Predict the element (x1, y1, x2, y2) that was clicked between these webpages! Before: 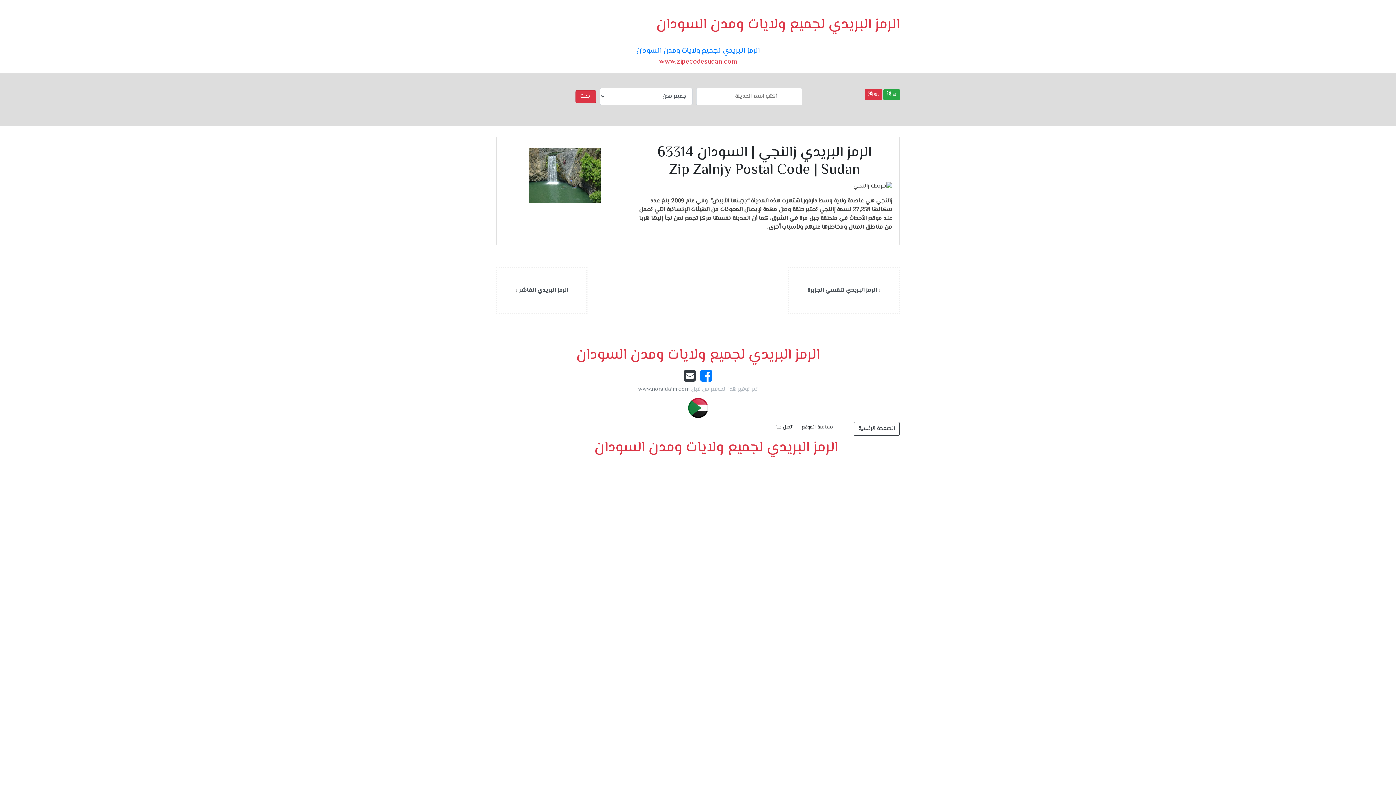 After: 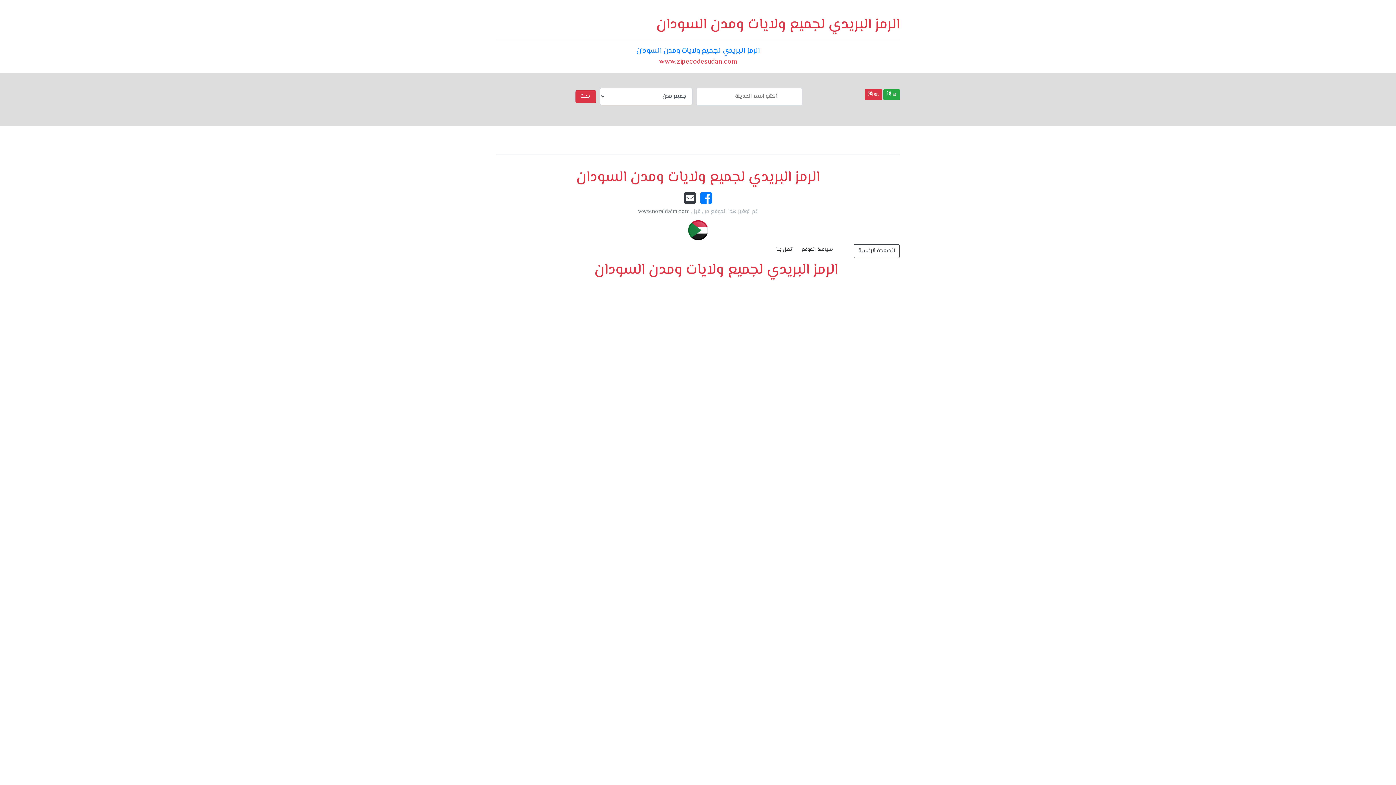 Action: label:  en bbox: (865, 89, 882, 100)